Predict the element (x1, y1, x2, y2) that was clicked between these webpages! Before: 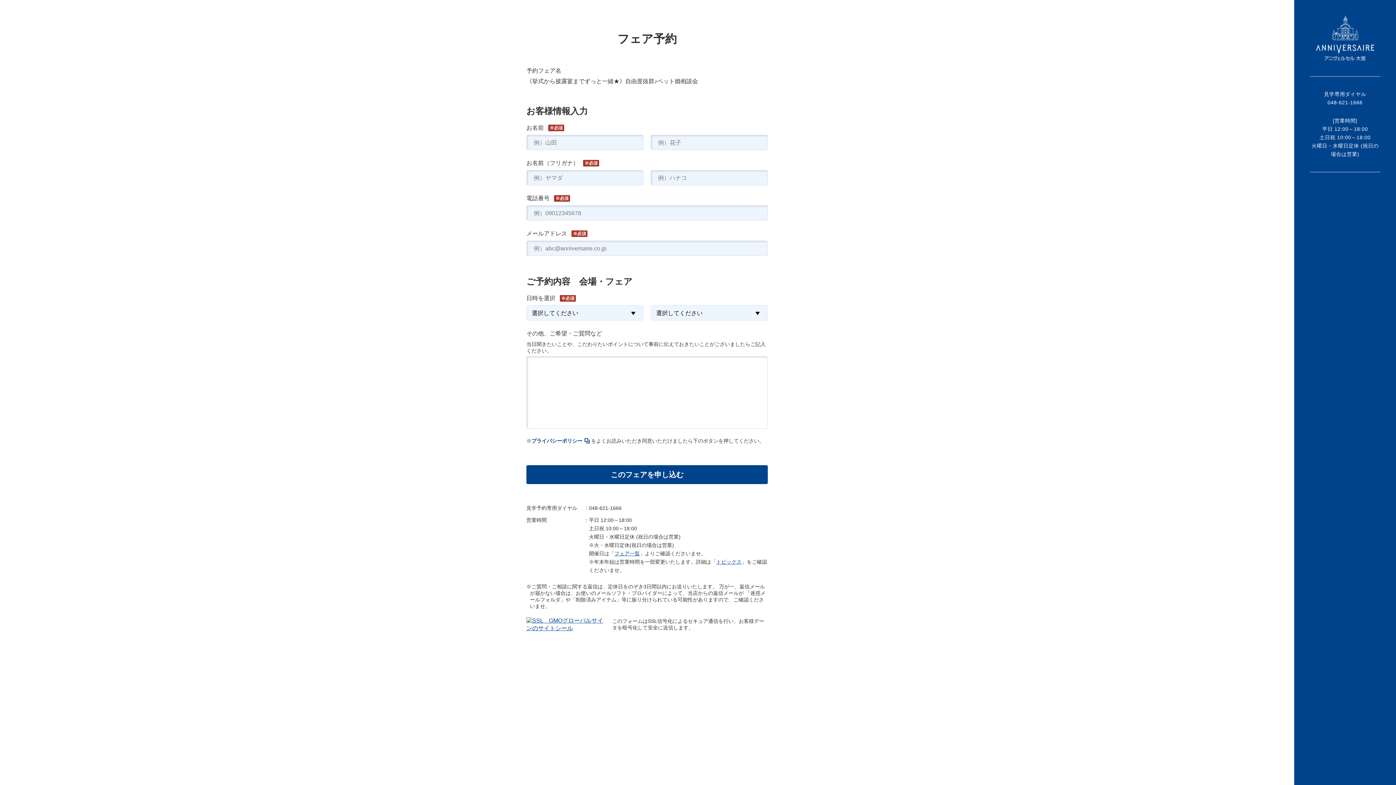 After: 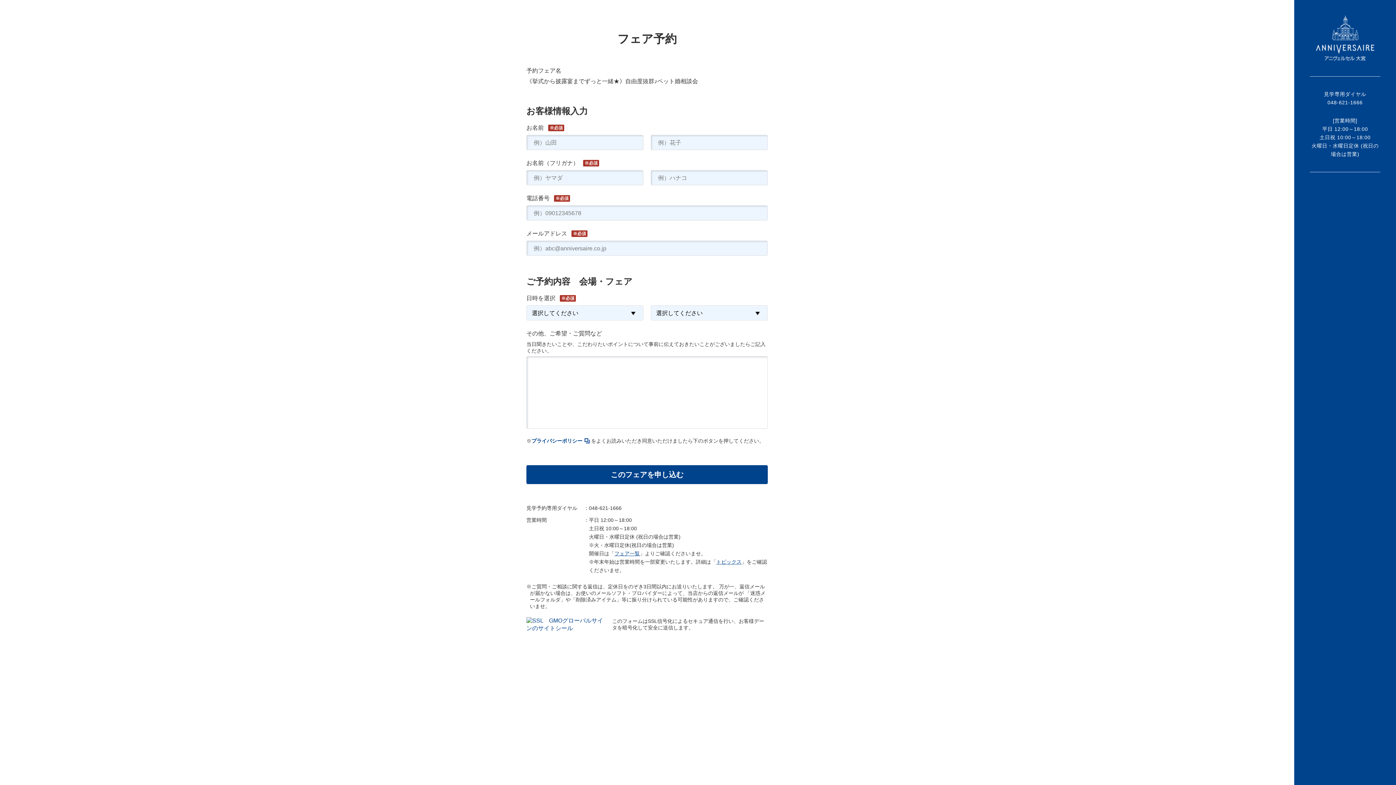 Action: bbox: (526, 617, 606, 623)